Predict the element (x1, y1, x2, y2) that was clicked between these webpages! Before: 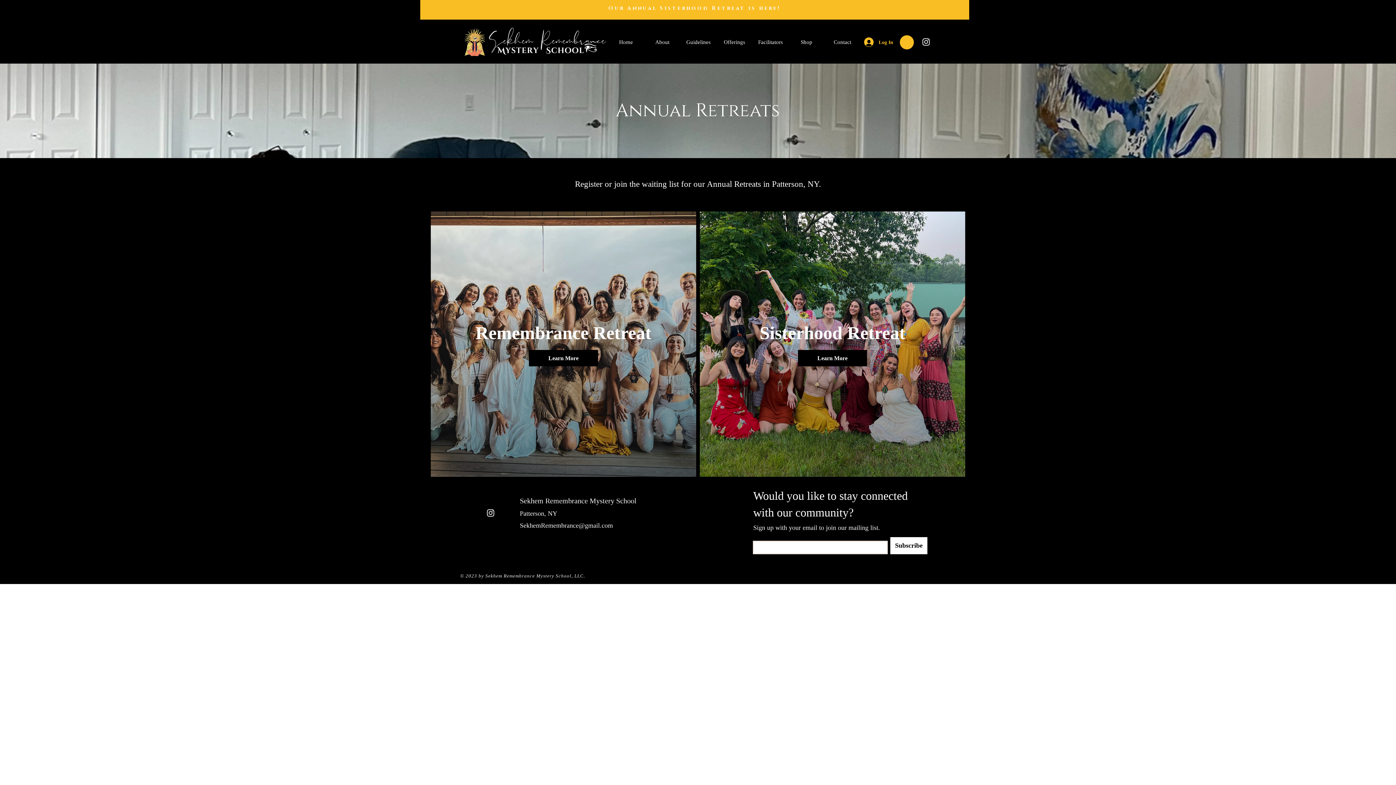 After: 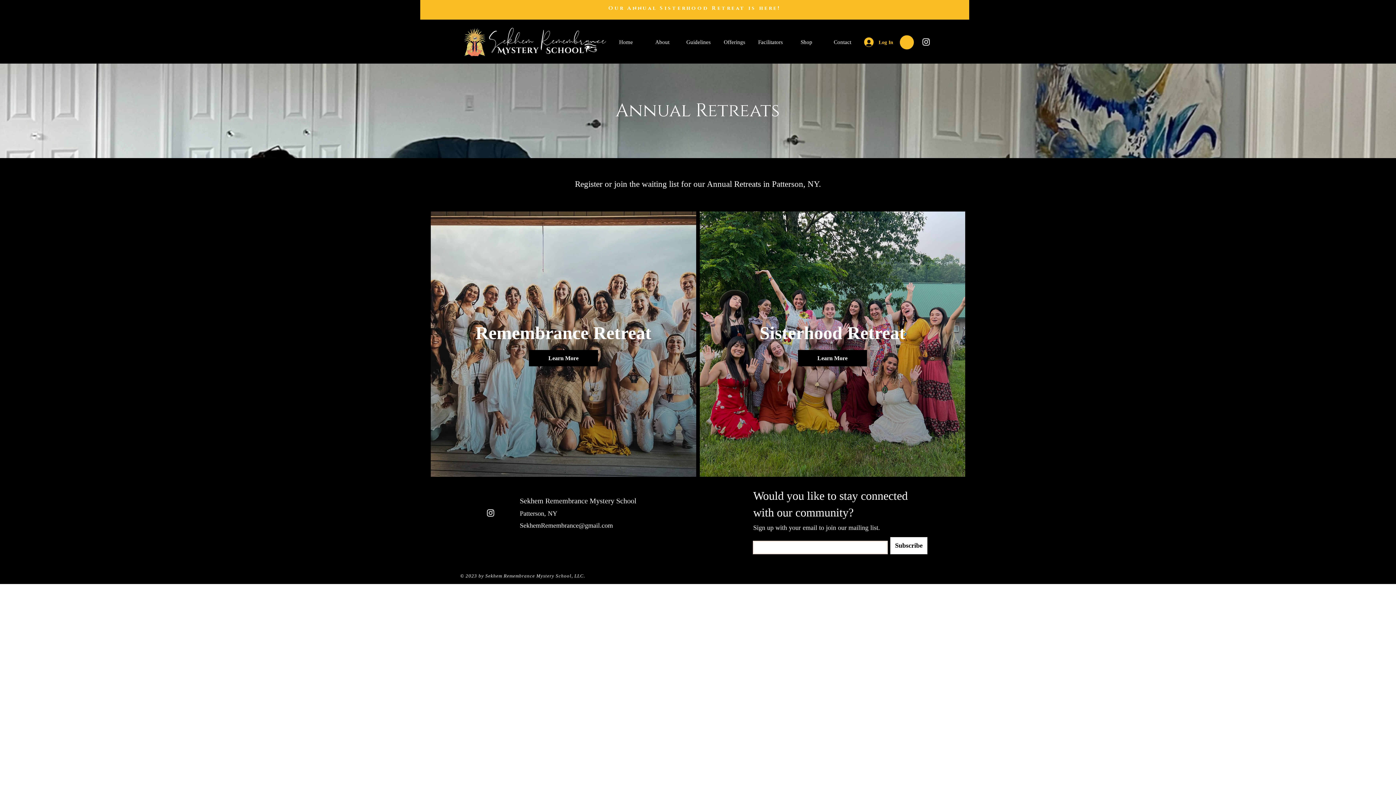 Action: label: Our Annual Sisterhood Retreat is here! bbox: (608, 4, 780, 11)